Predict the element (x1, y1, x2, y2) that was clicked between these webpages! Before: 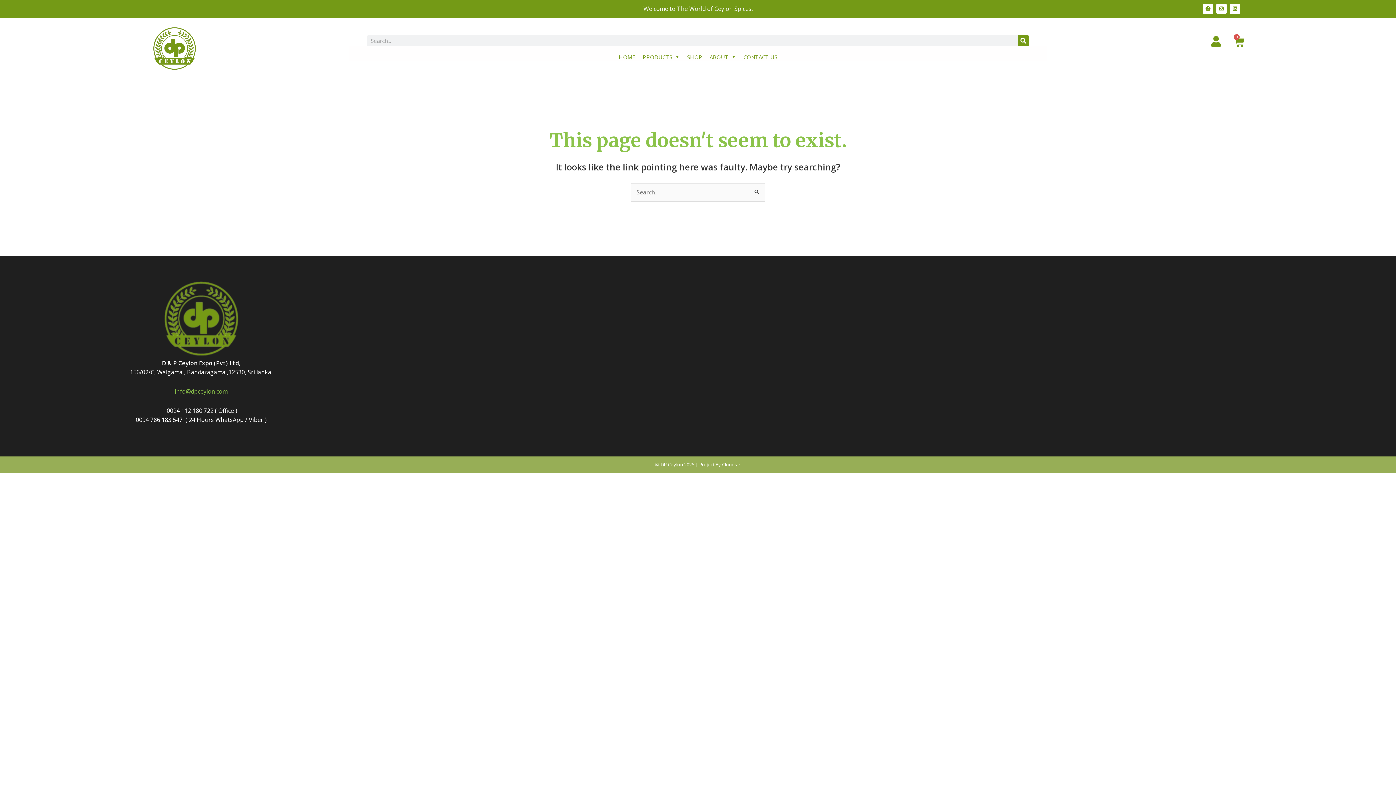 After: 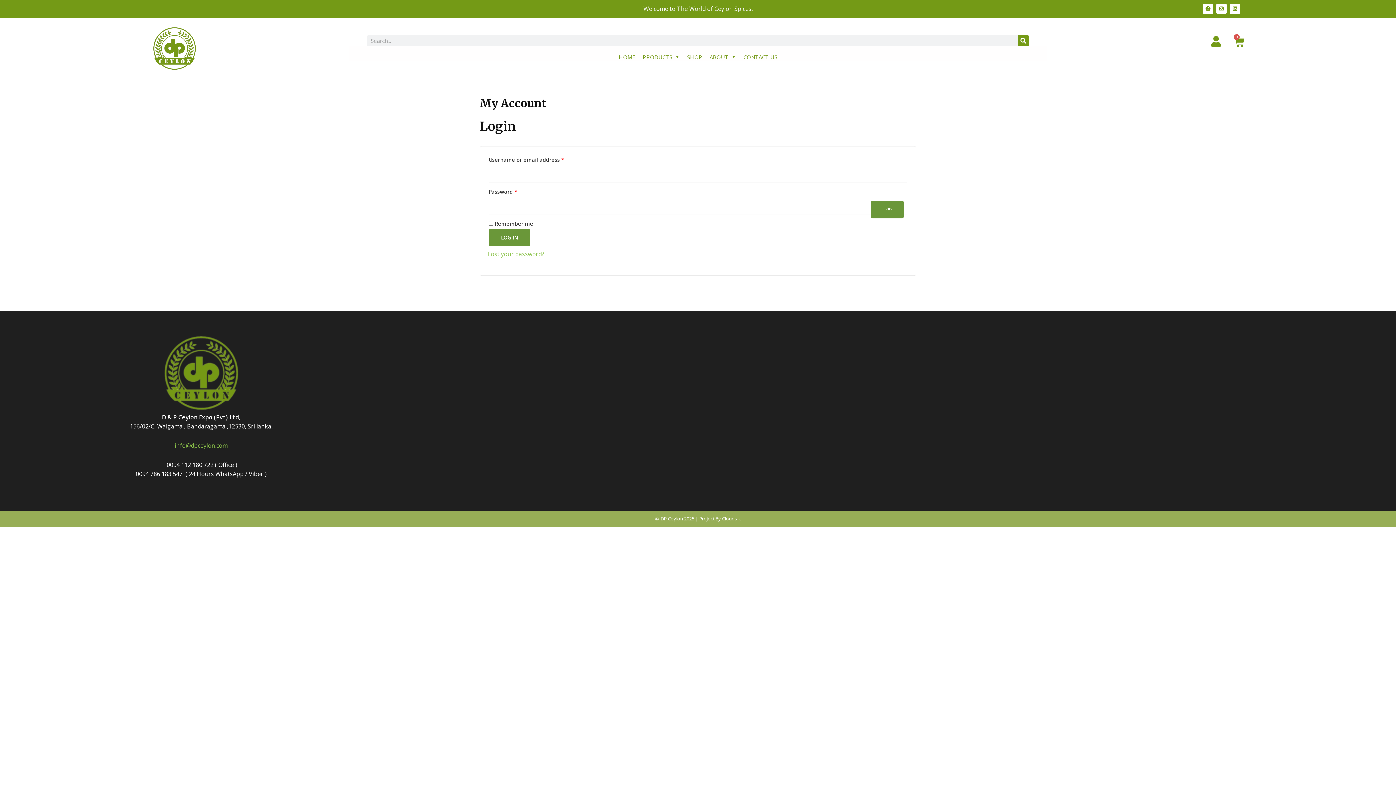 Action: bbox: (1210, 36, 1221, 46)